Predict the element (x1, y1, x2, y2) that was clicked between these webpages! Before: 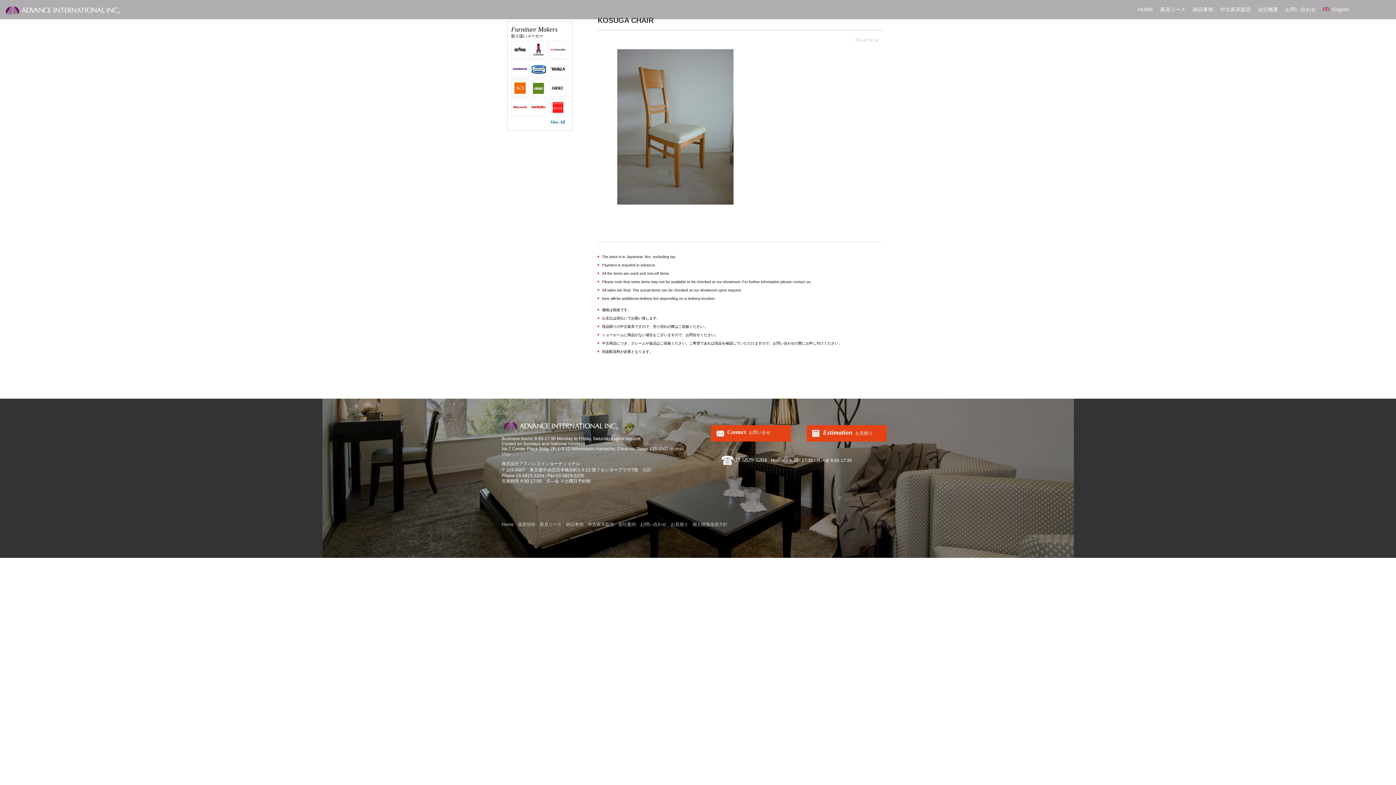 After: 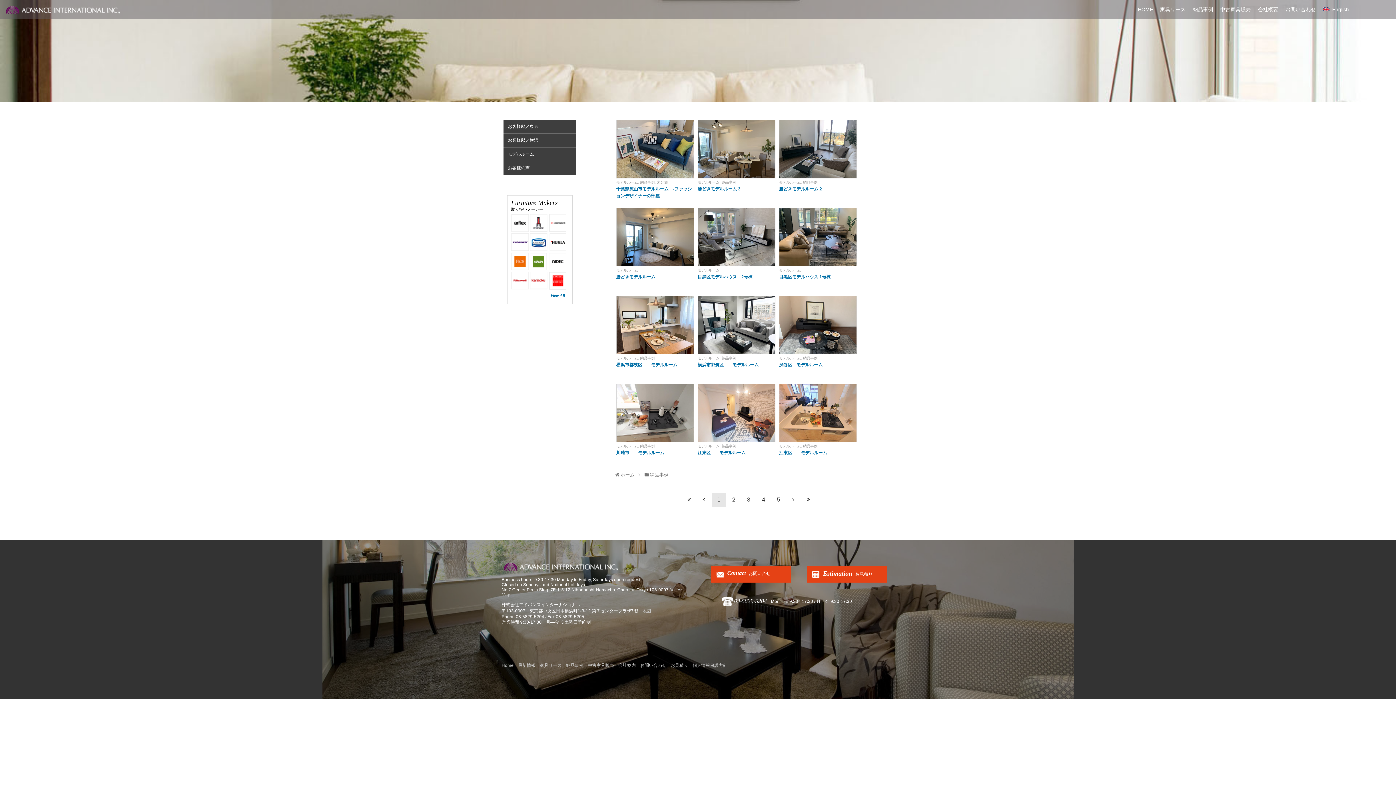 Action: bbox: (1189, 5, 1217, 13) label: 納品事例